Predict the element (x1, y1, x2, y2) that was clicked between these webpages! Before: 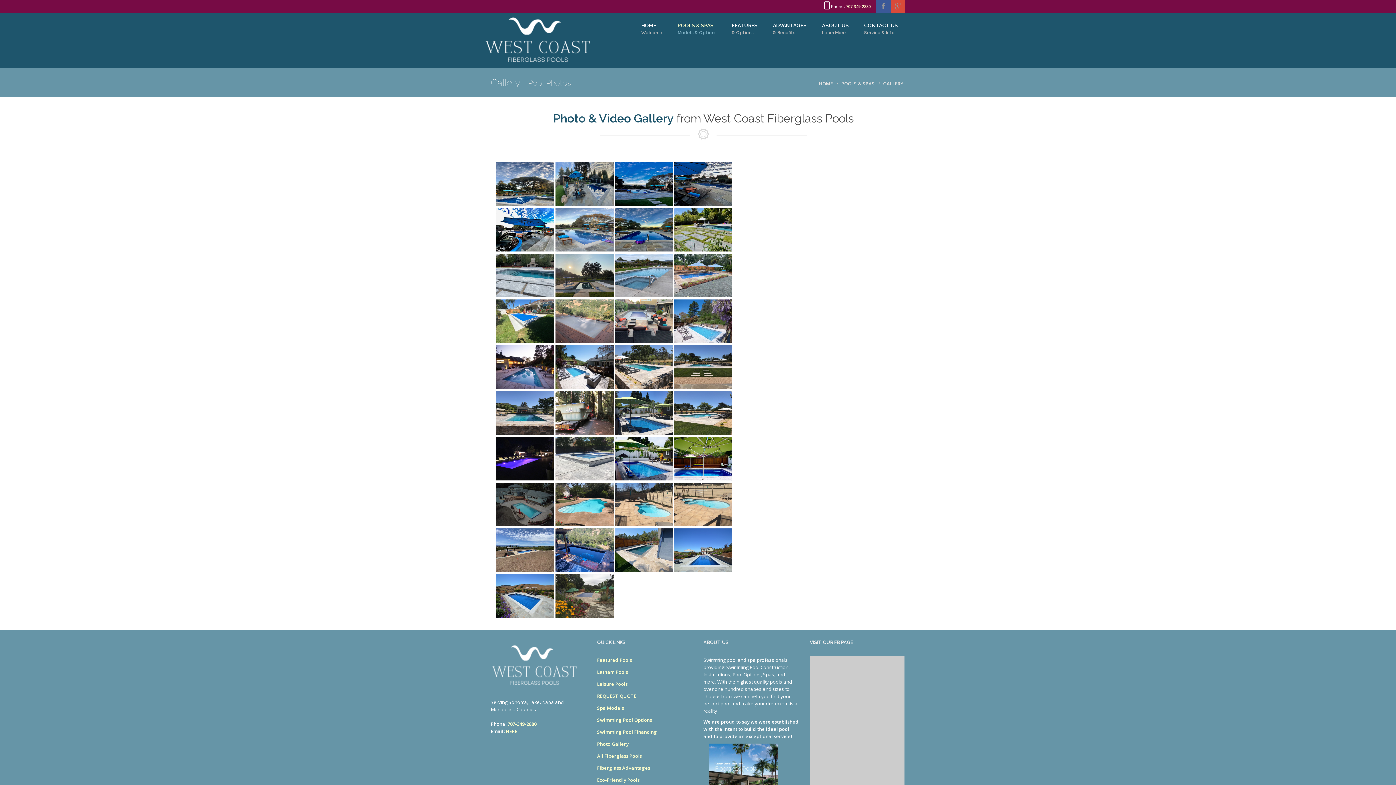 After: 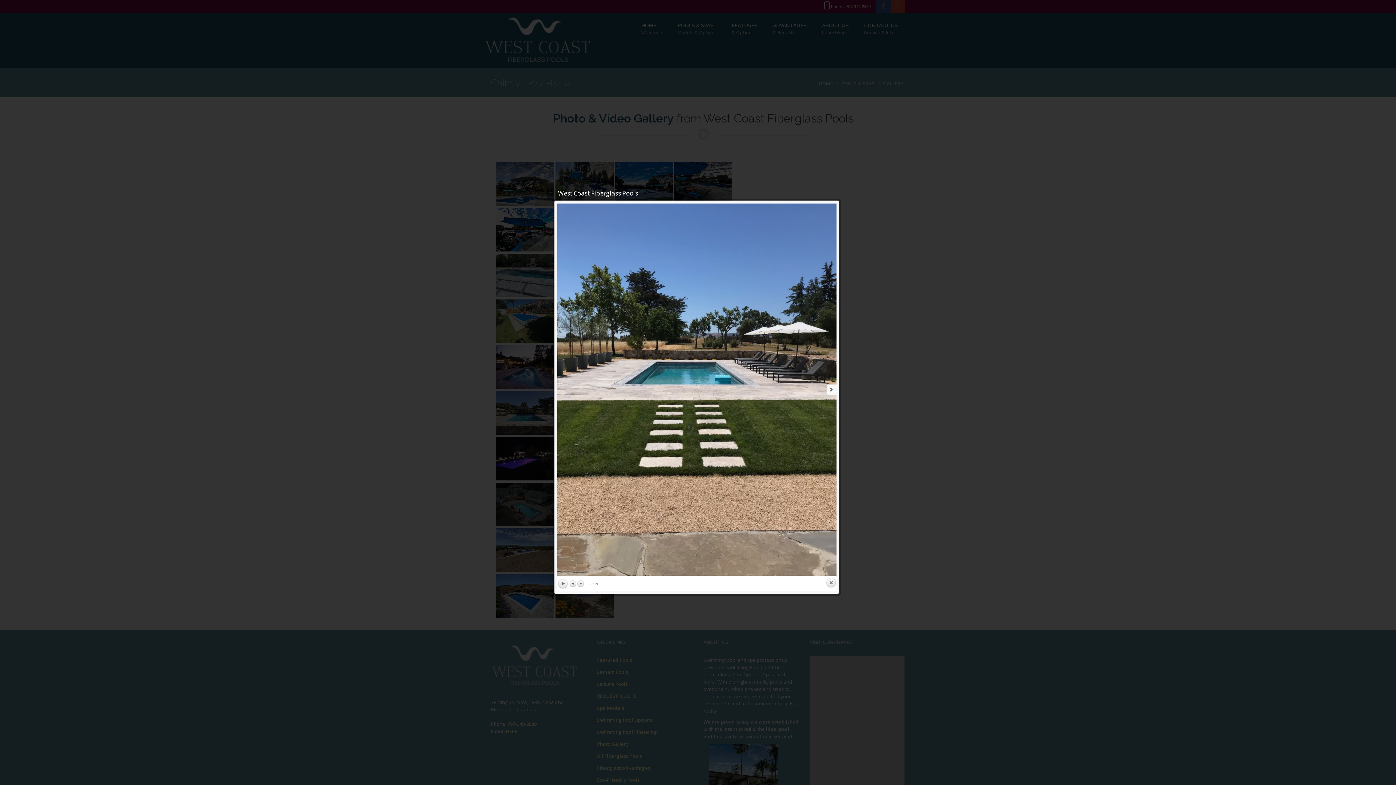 Action: bbox: (674, 363, 732, 369)